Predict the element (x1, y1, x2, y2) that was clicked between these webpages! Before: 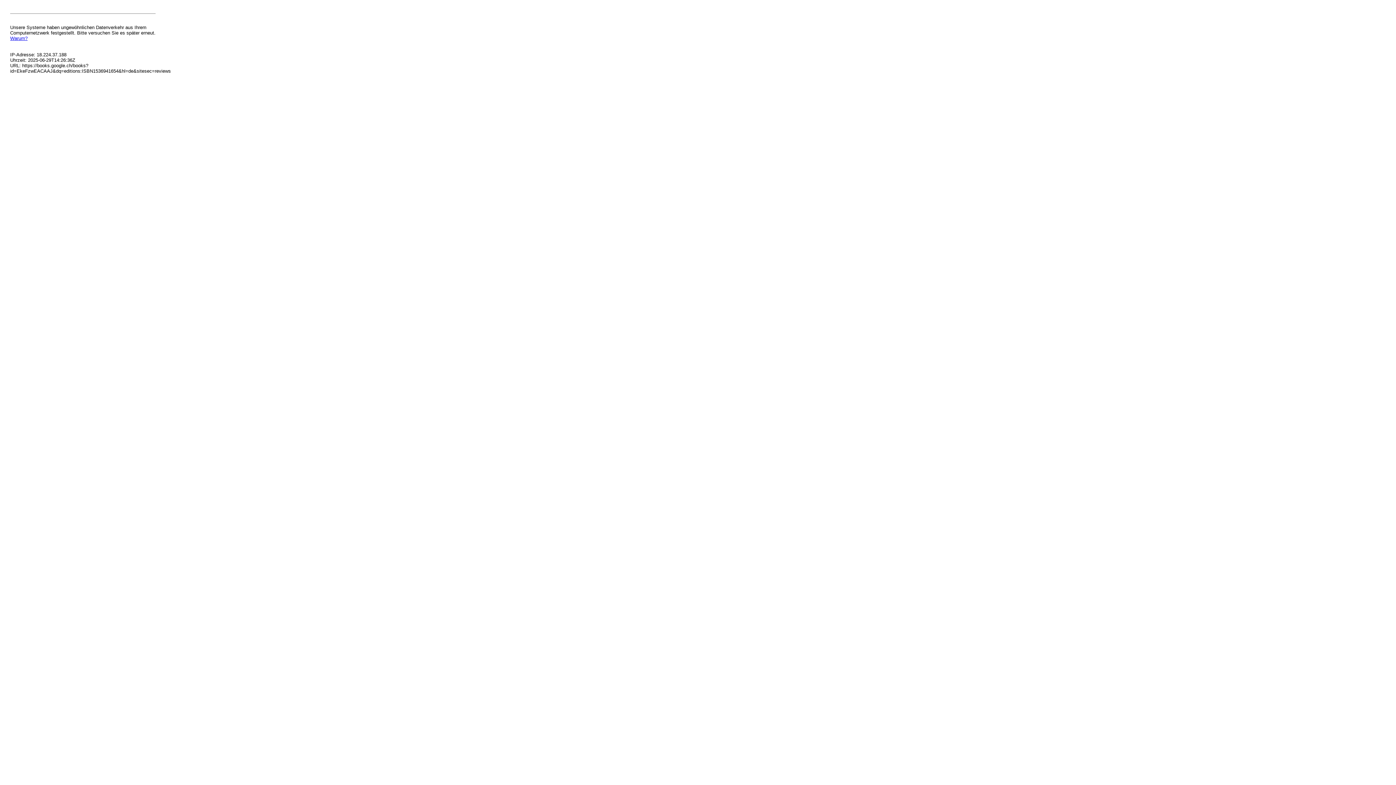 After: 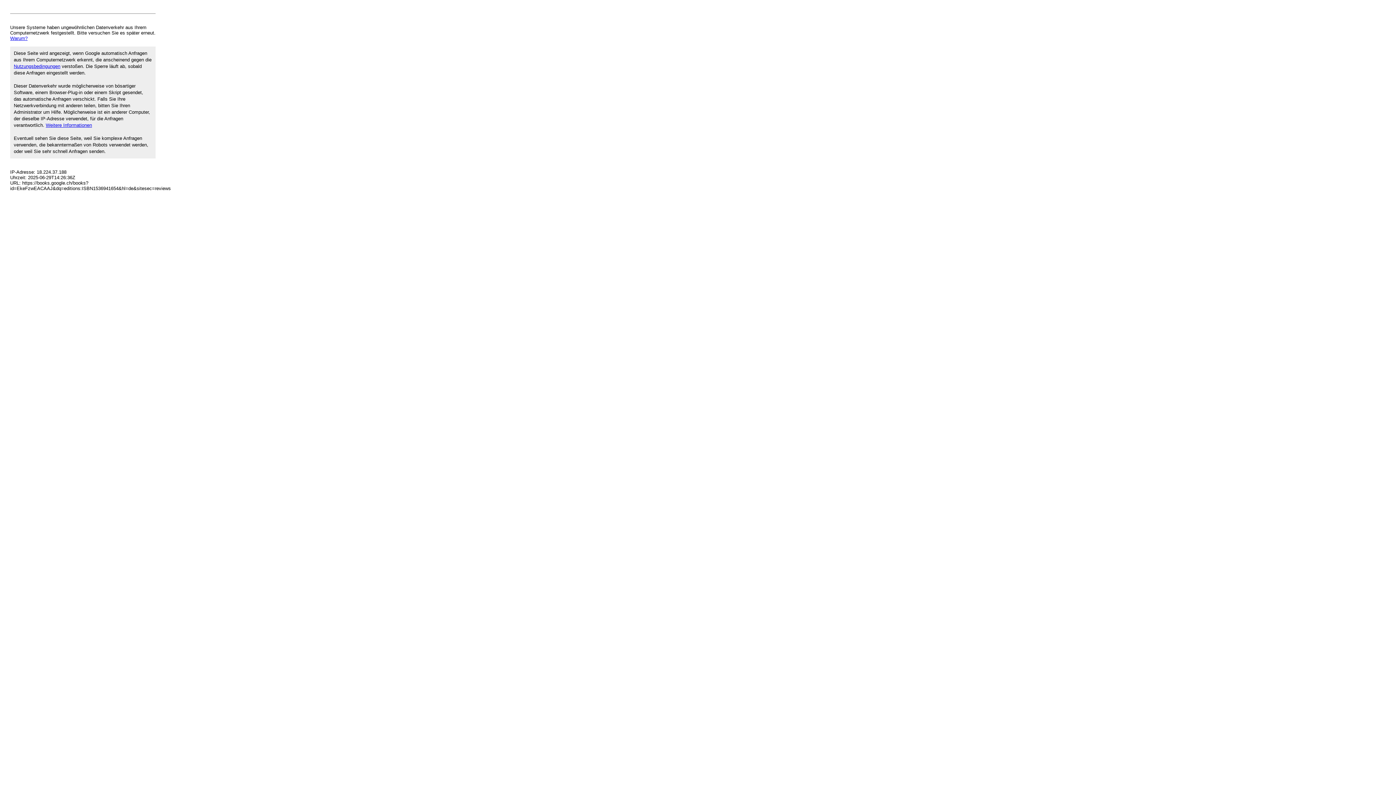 Action: label: Warum? bbox: (10, 35, 27, 41)